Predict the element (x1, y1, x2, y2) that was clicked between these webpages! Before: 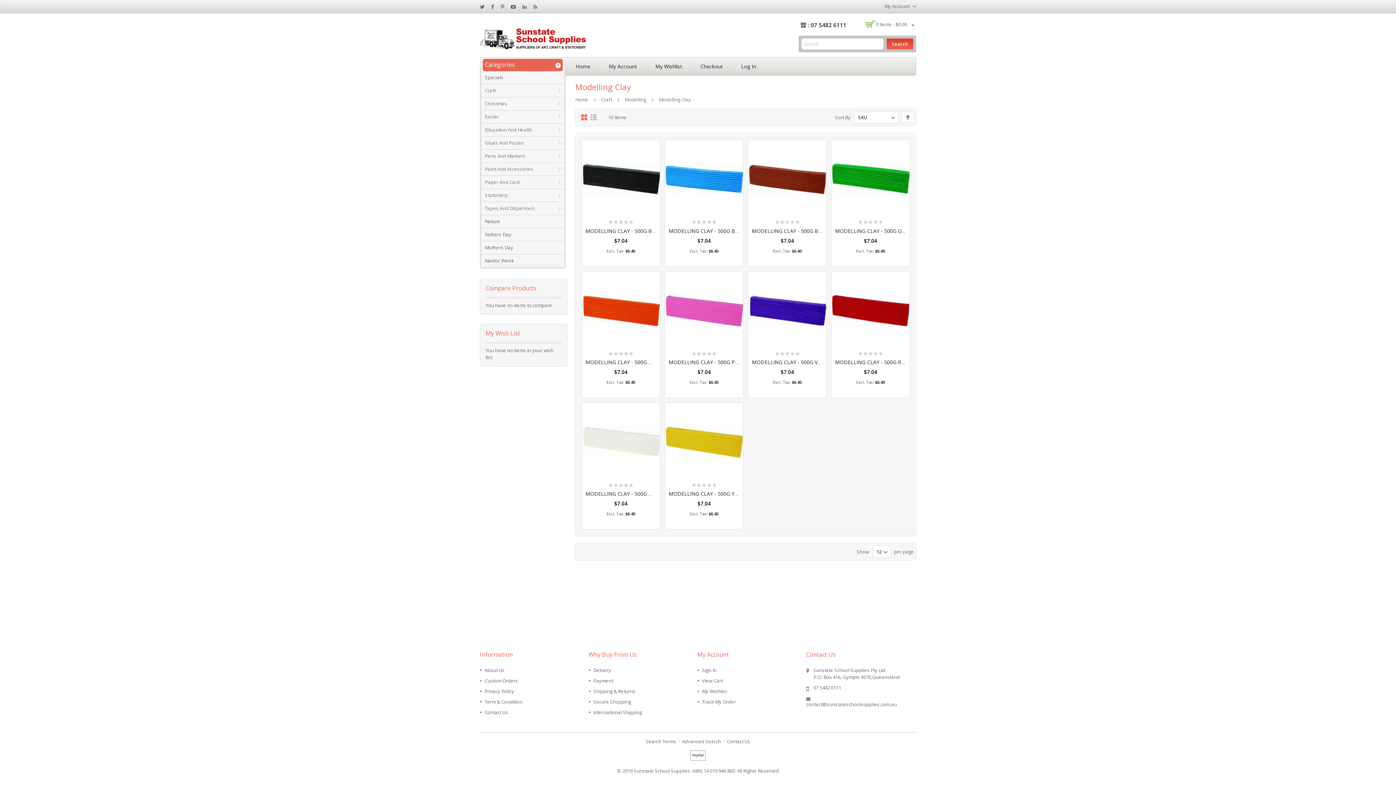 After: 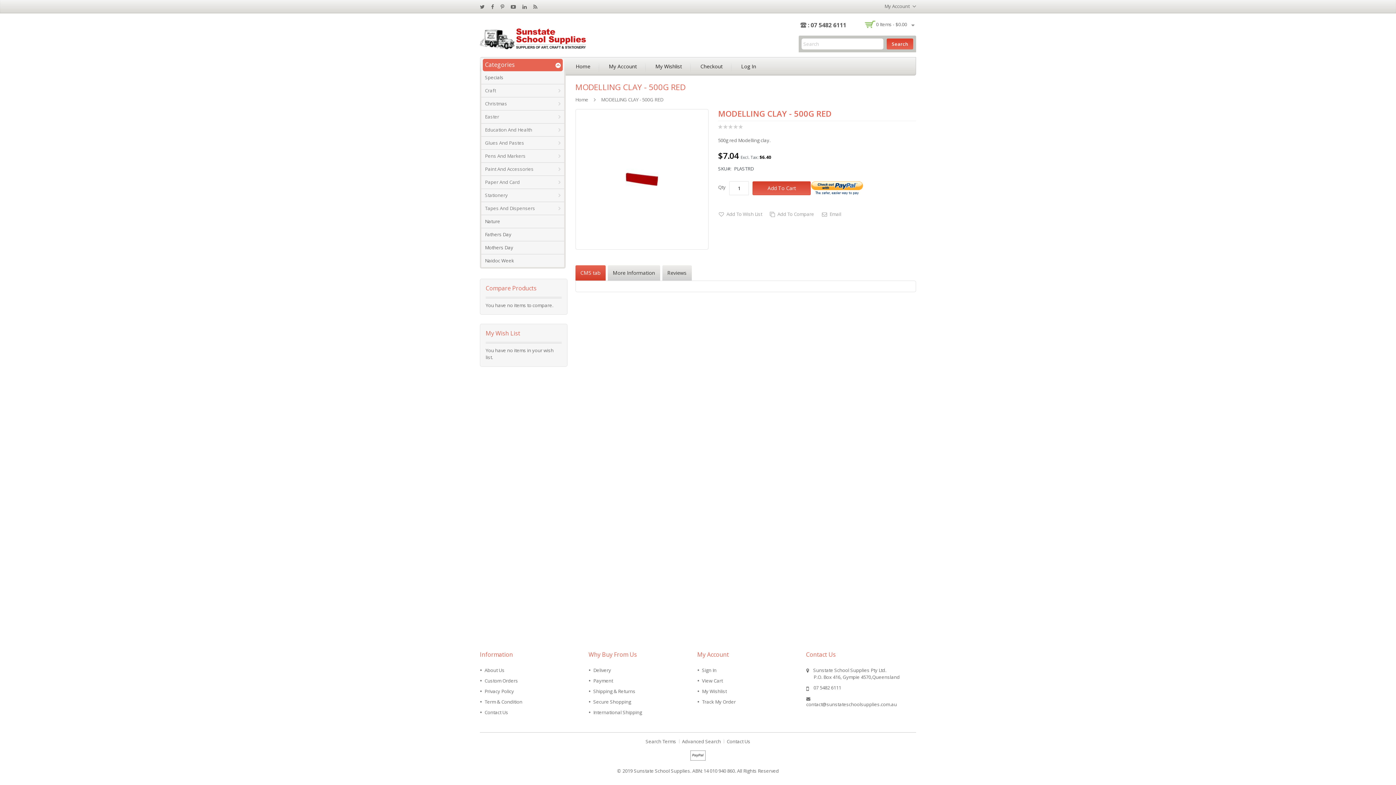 Action: label: MODELLING CLAY - 500G RED bbox: (835, 359, 908, 365)